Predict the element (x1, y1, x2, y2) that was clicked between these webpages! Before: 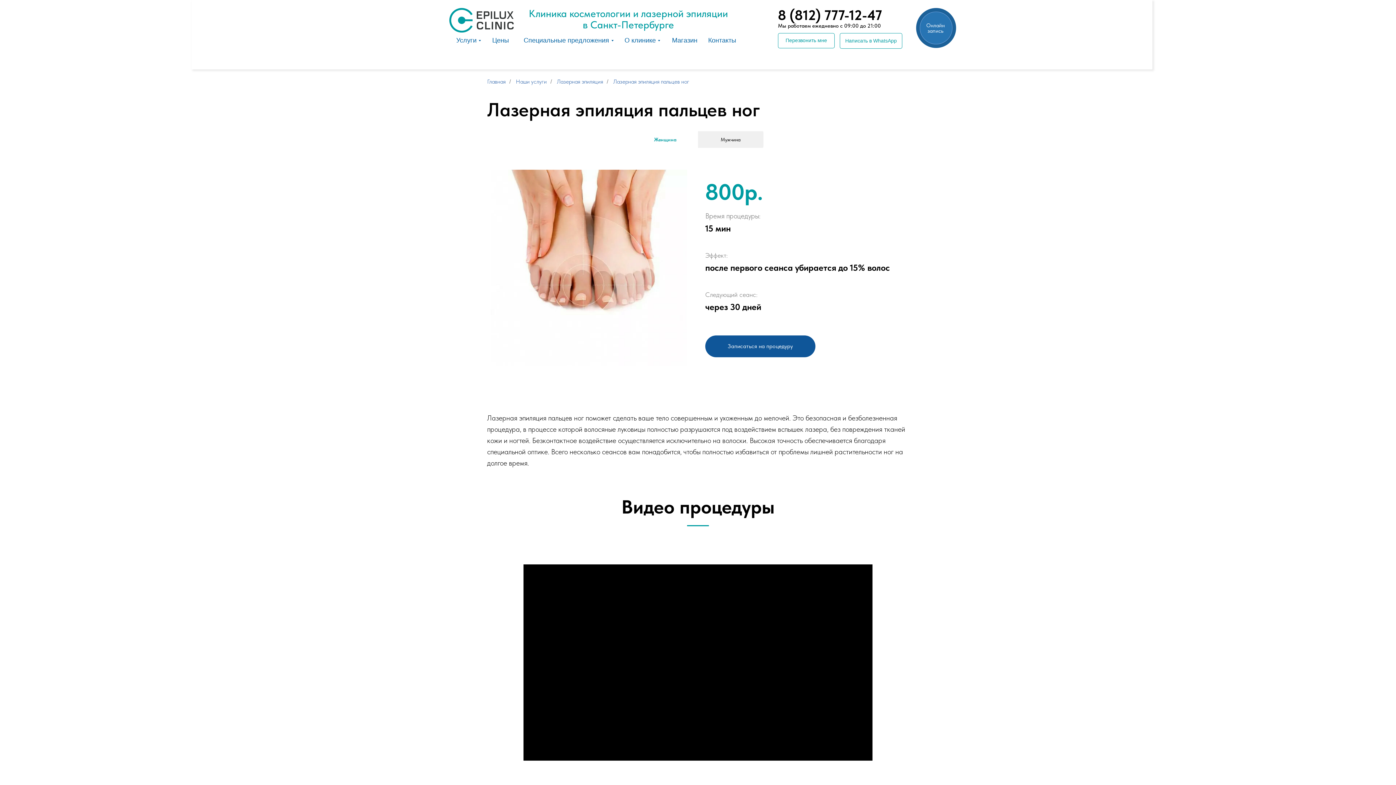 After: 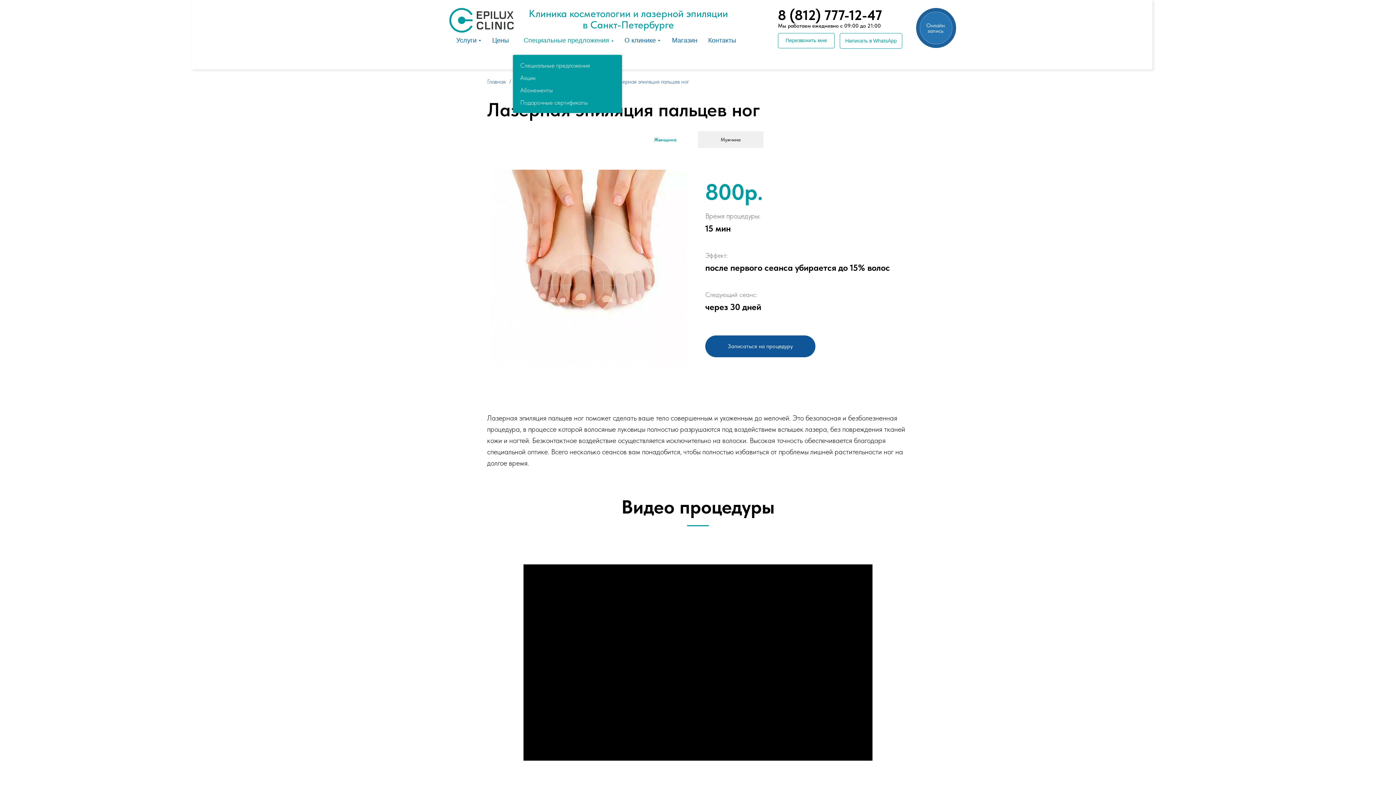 Action: label: Специальные предложения bbox: (520, 35, 614, 45)